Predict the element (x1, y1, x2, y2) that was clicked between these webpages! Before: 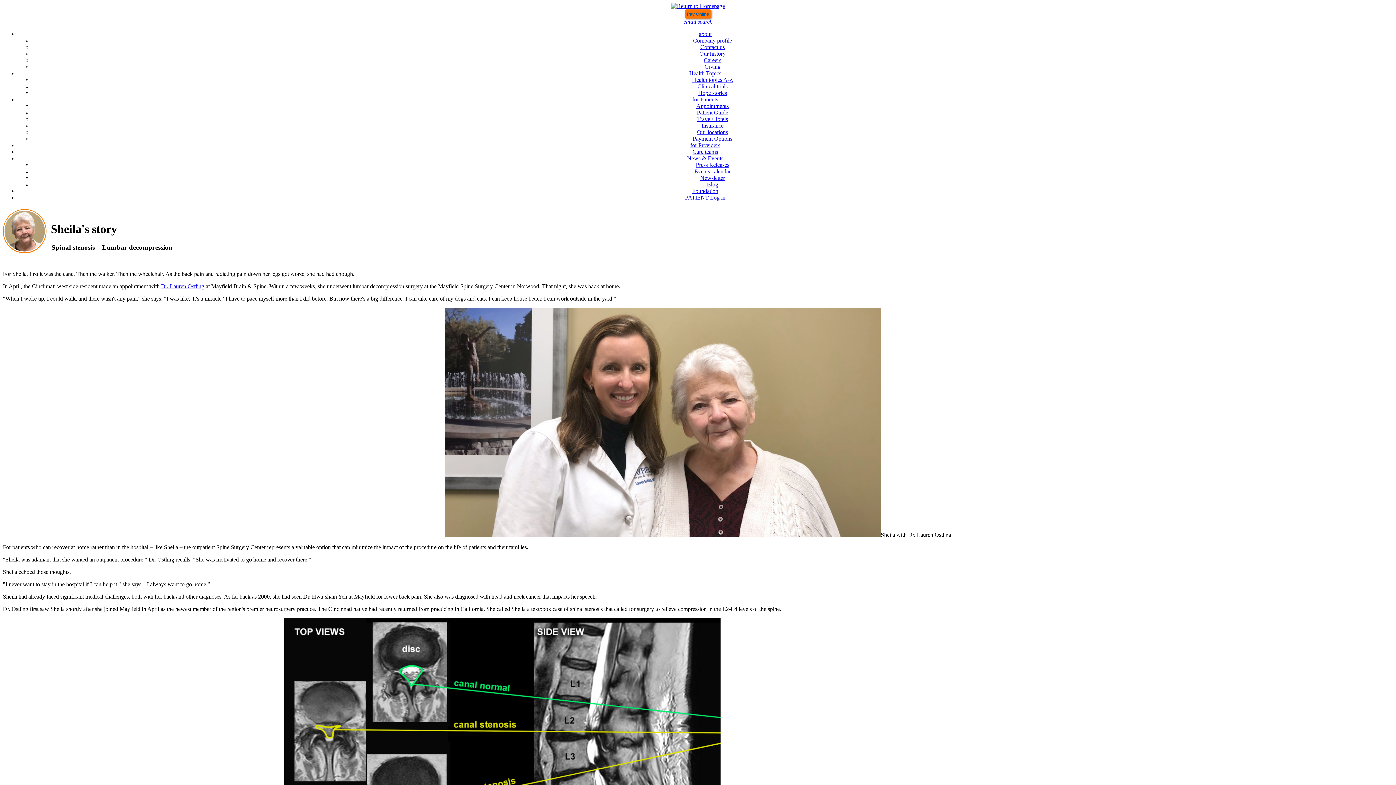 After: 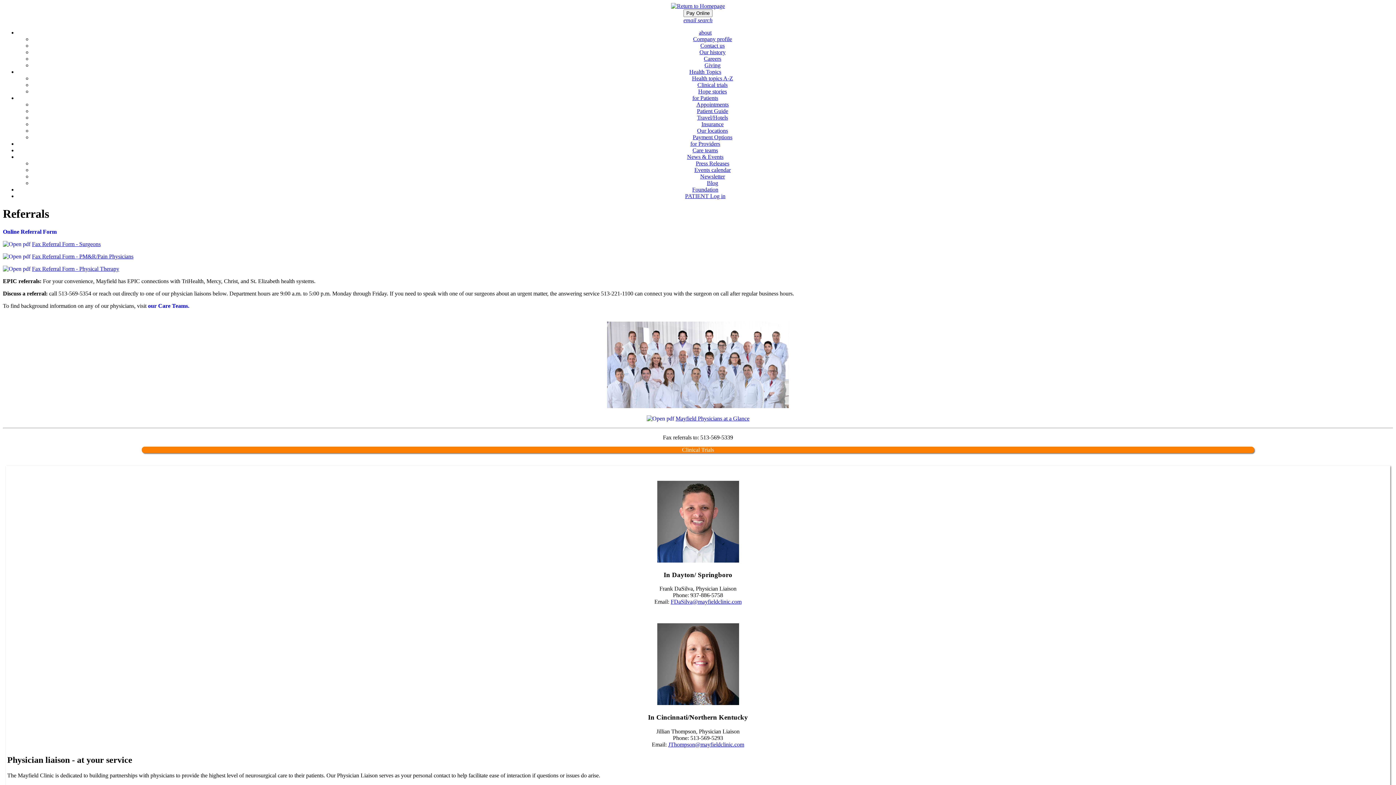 Action: bbox: (690, 142, 720, 148) label: for Providers